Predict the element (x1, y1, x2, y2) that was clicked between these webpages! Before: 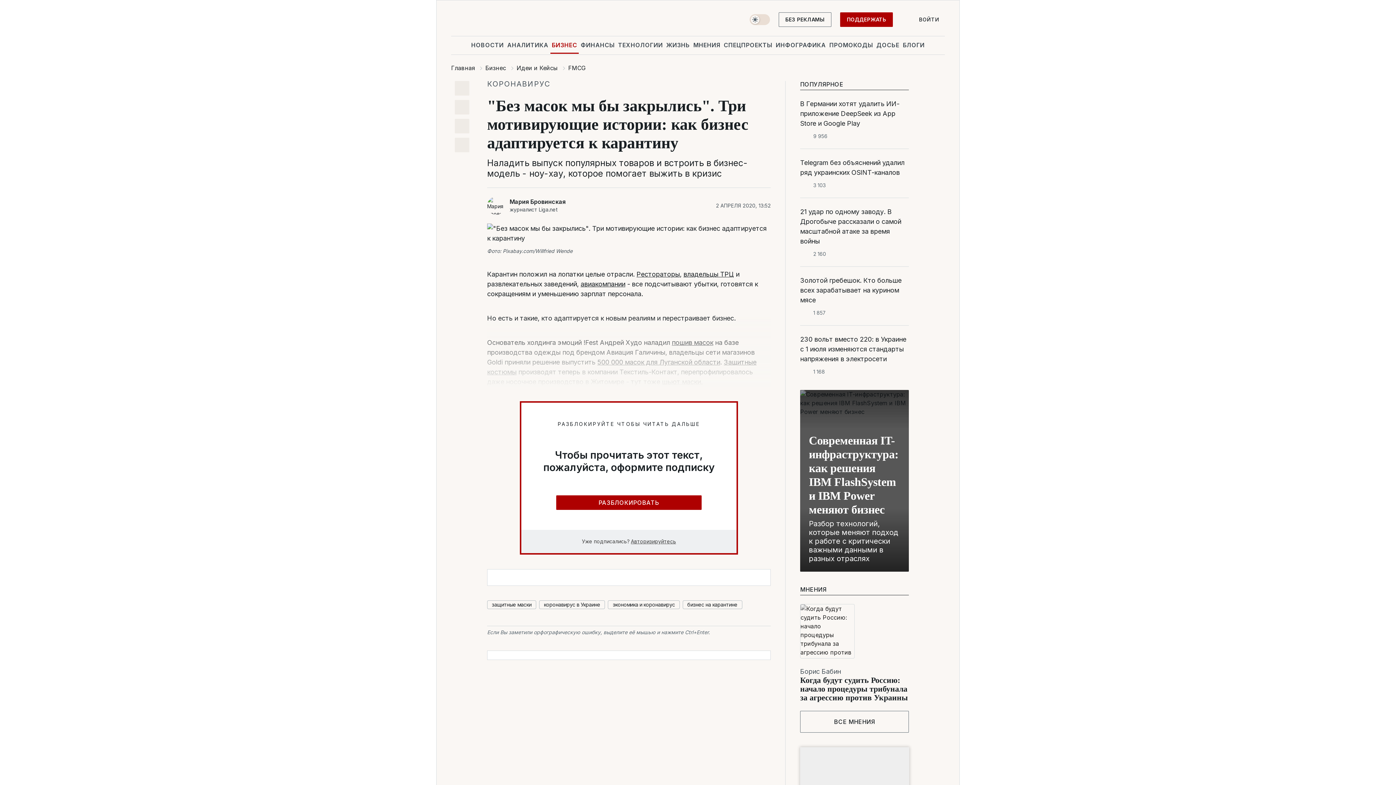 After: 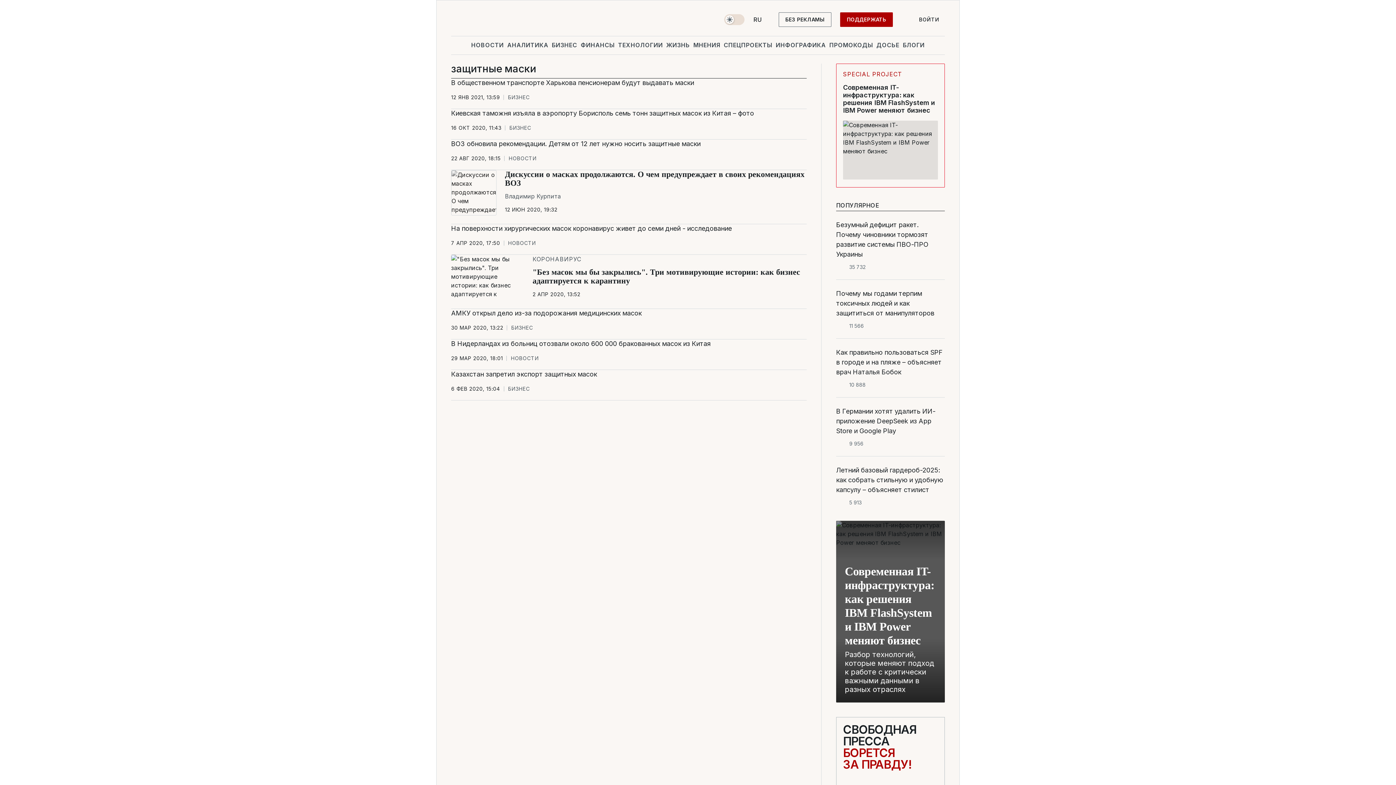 Action: bbox: (487, 600, 536, 609) label: защитные маски